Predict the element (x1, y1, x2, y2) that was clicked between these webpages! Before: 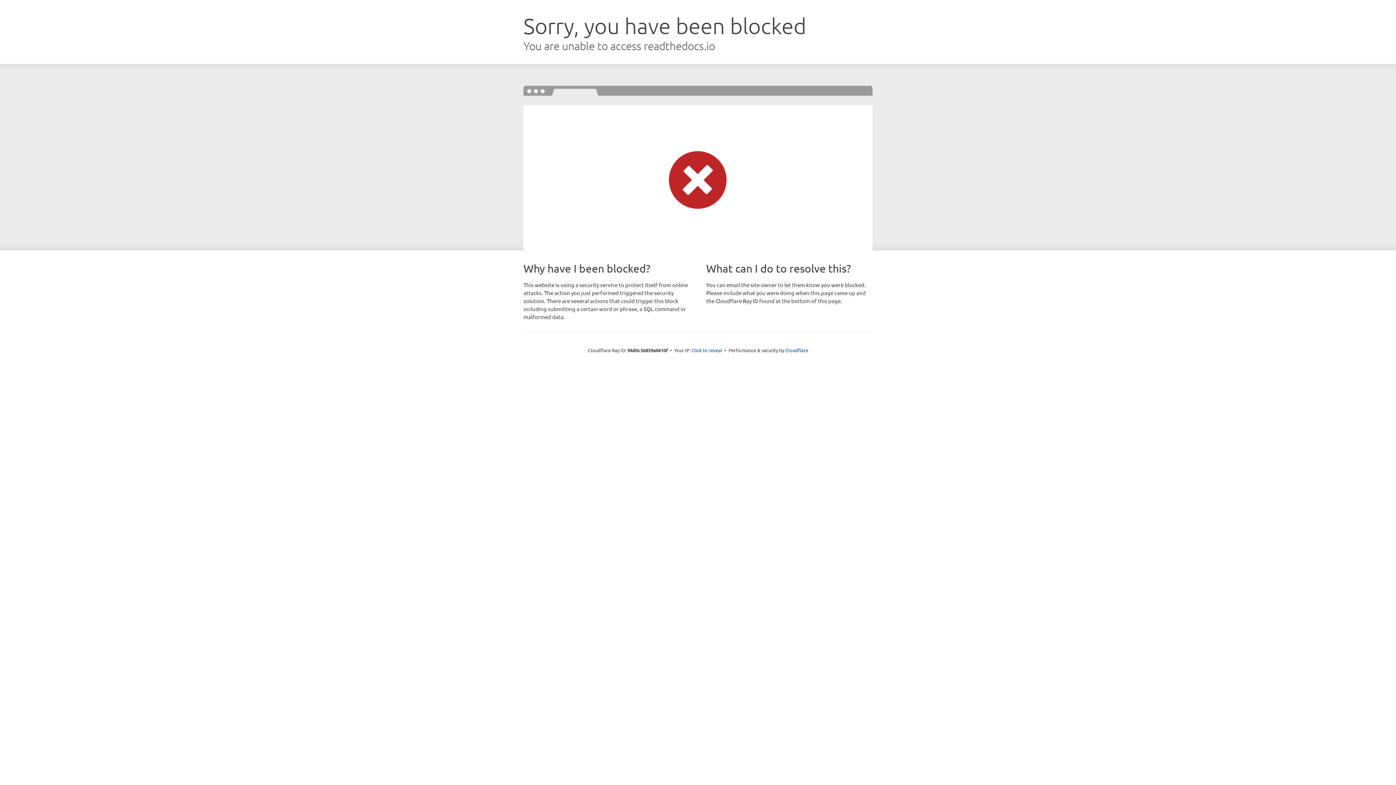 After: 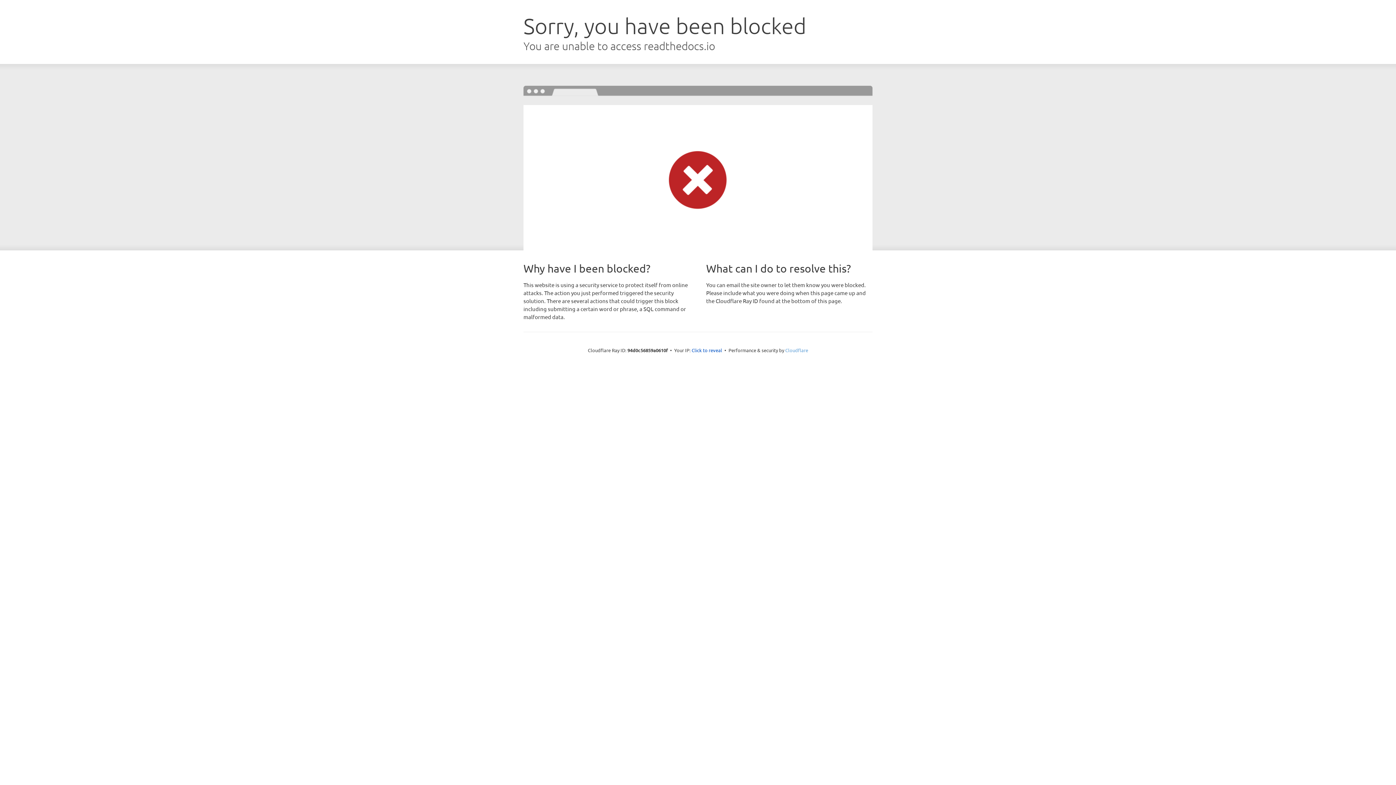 Action: label: Cloudflare bbox: (785, 347, 808, 353)